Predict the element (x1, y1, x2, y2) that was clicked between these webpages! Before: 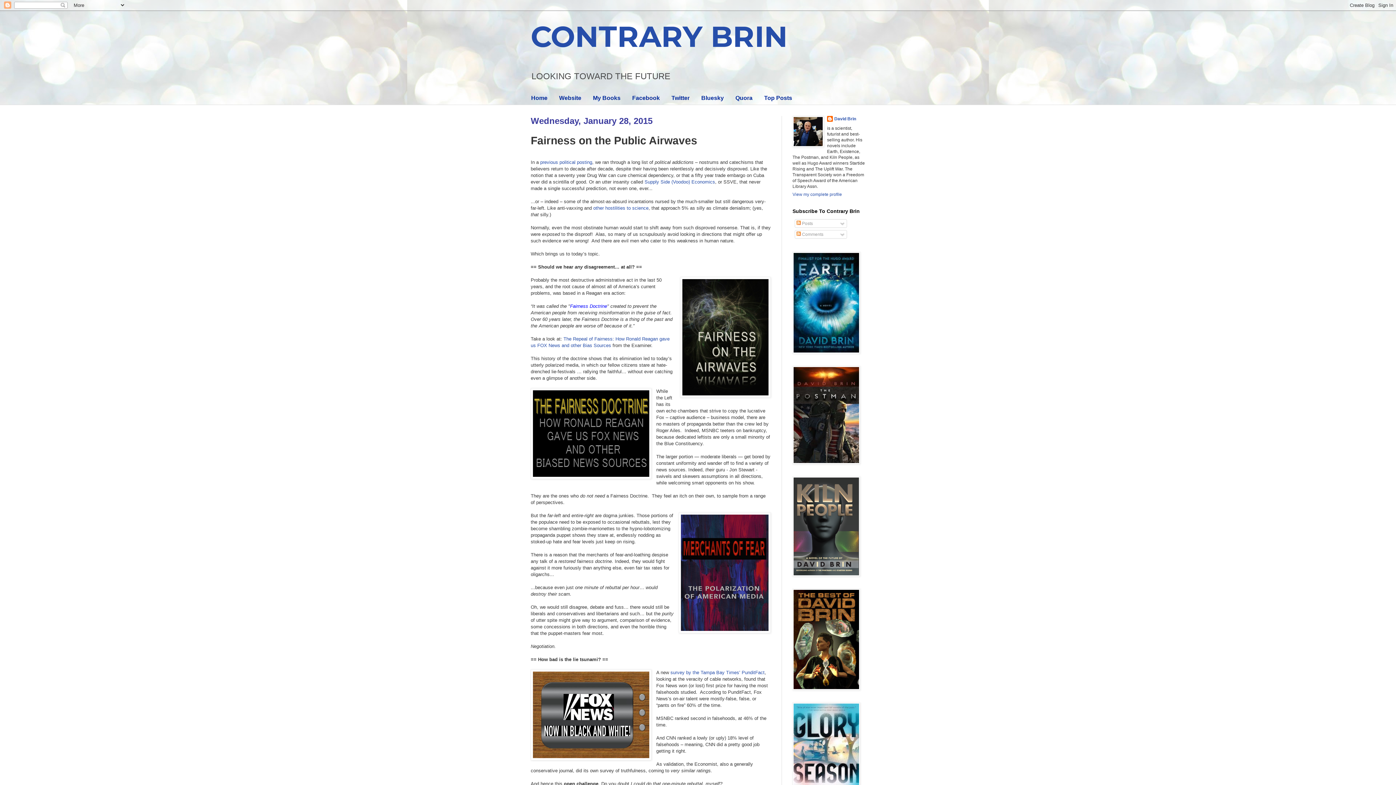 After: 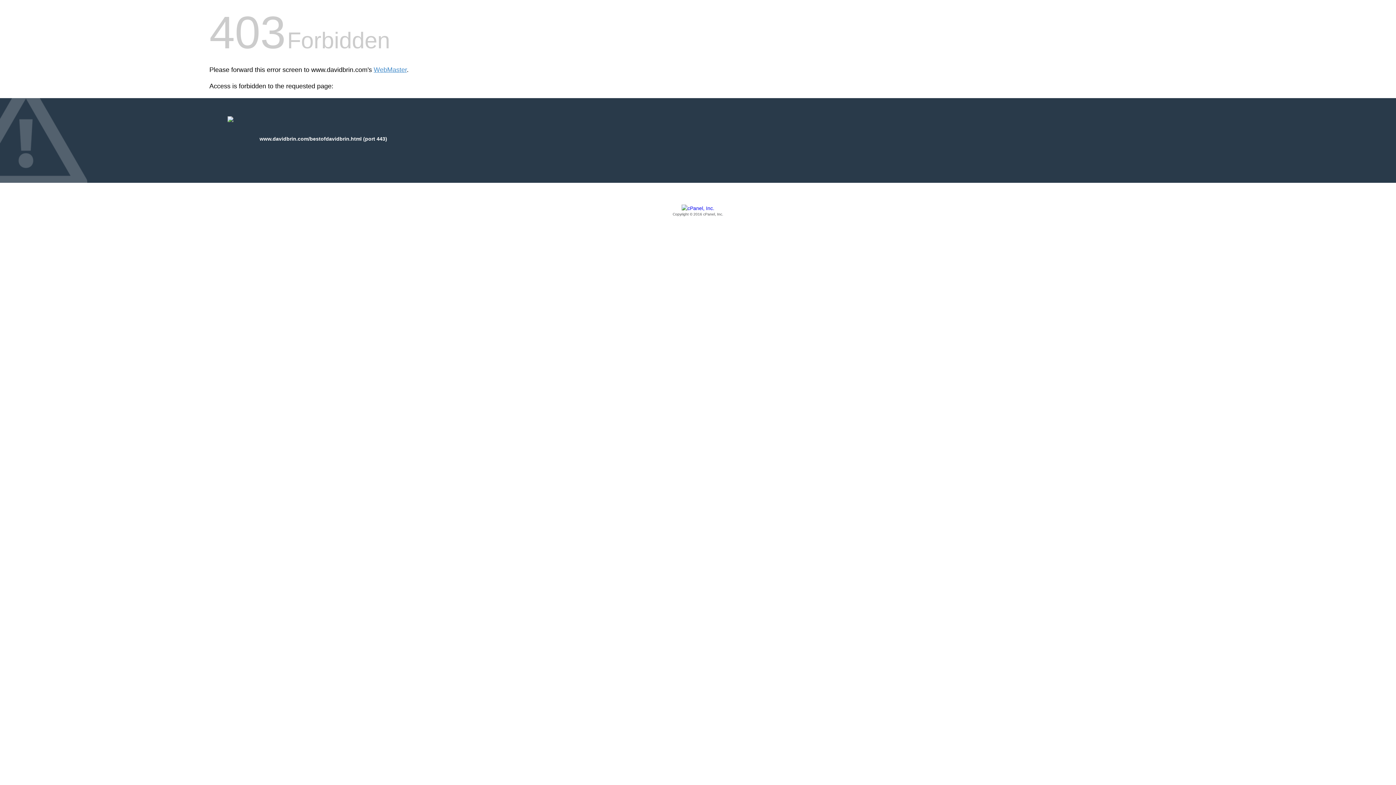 Action: bbox: (792, 686, 860, 691)